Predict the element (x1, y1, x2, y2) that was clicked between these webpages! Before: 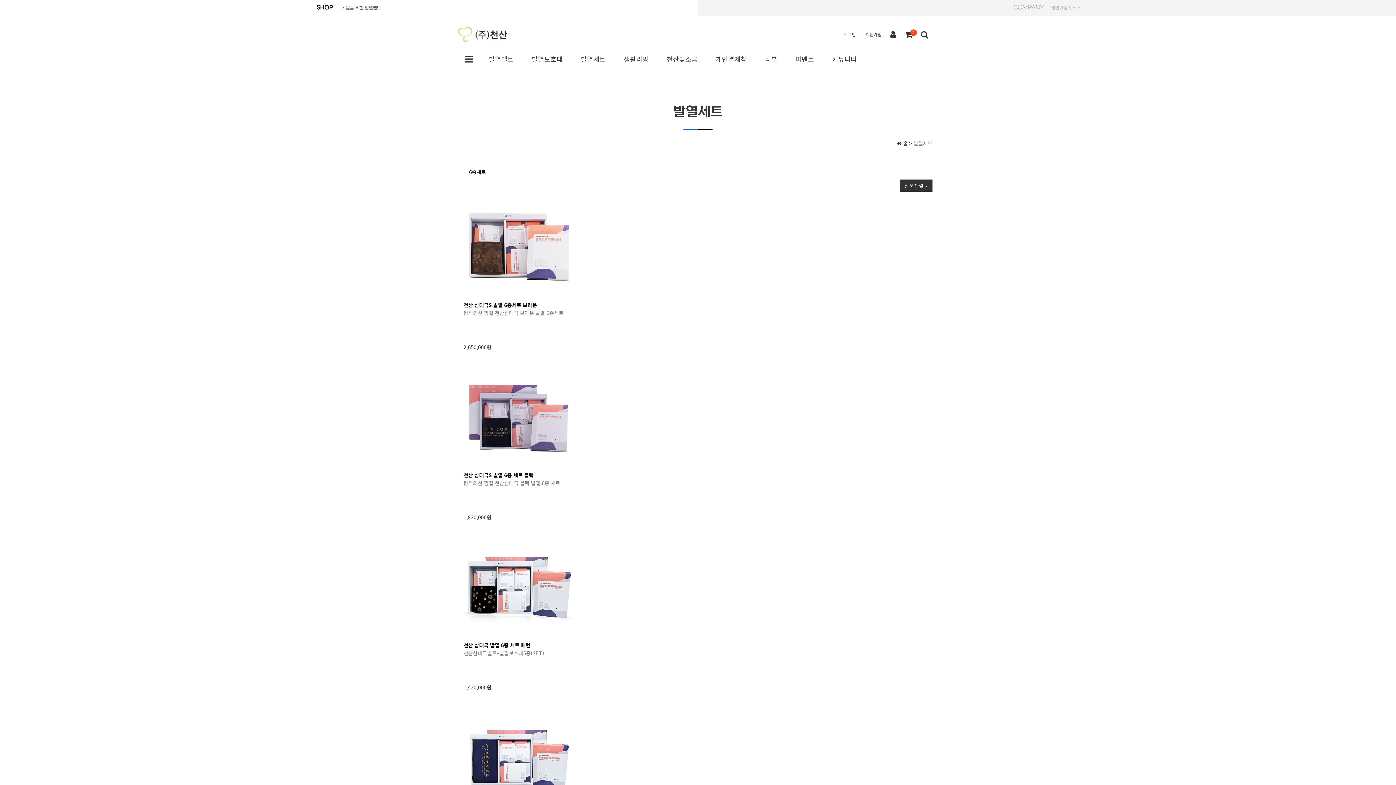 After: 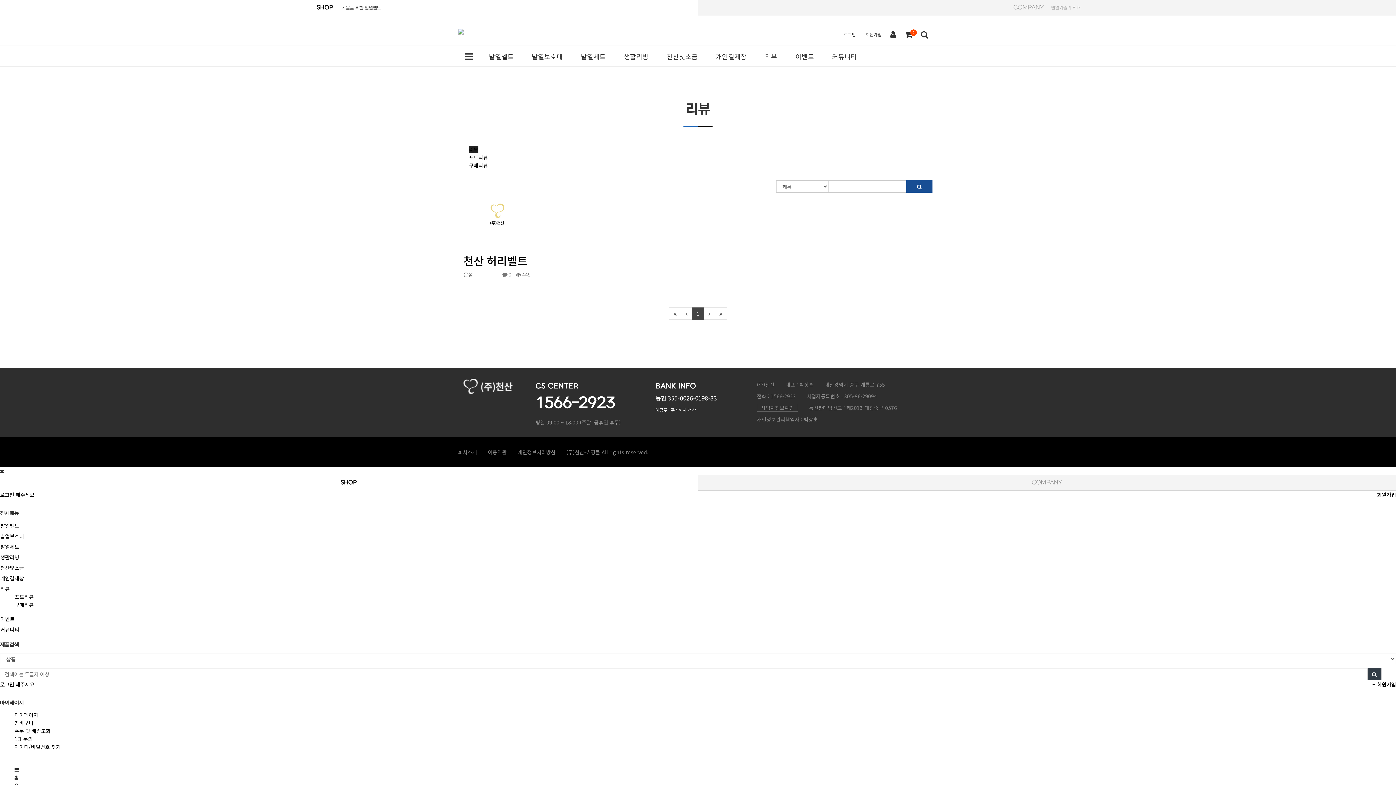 Action: label: 리뷰 bbox: (756, 48, 786, 69)